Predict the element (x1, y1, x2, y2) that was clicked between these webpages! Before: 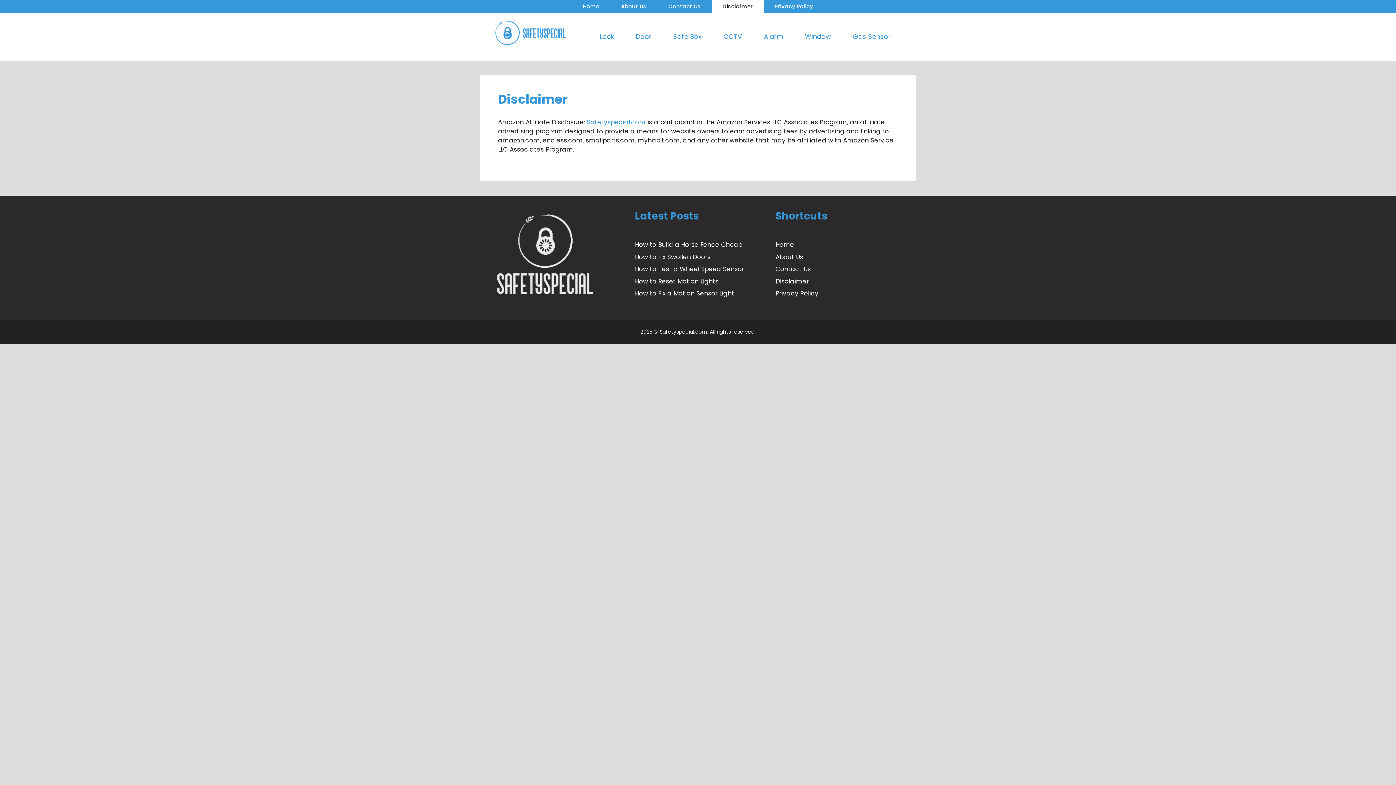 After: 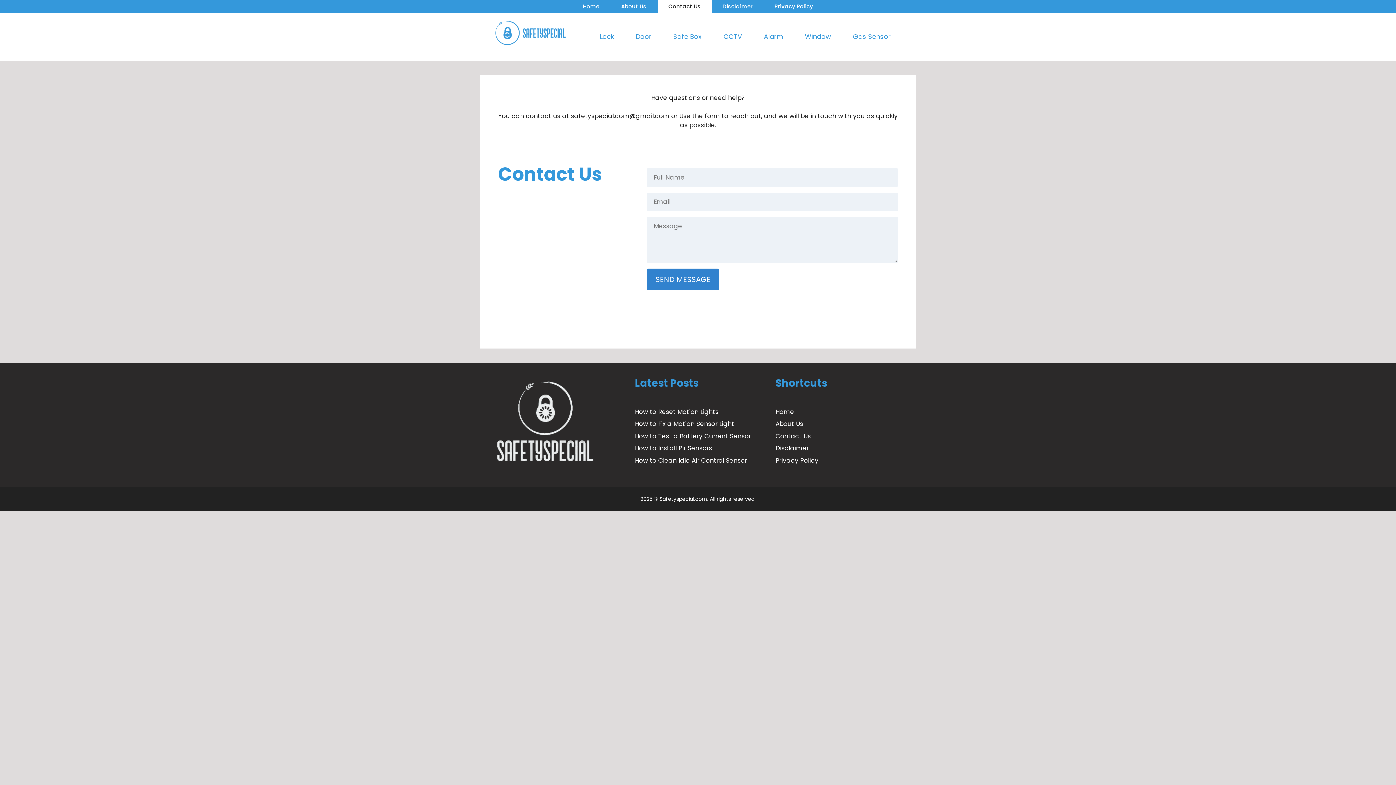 Action: bbox: (775, 264, 811, 273) label: Contact Us